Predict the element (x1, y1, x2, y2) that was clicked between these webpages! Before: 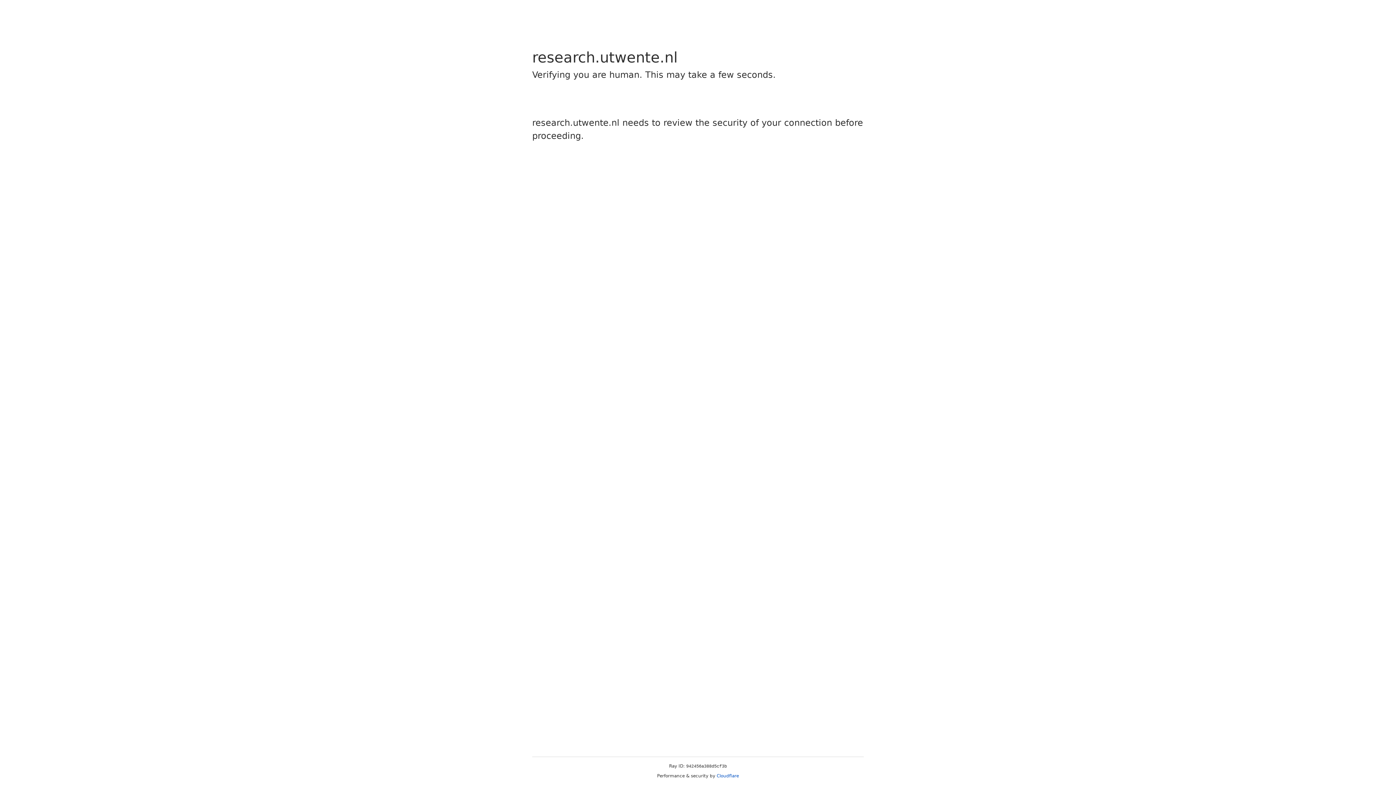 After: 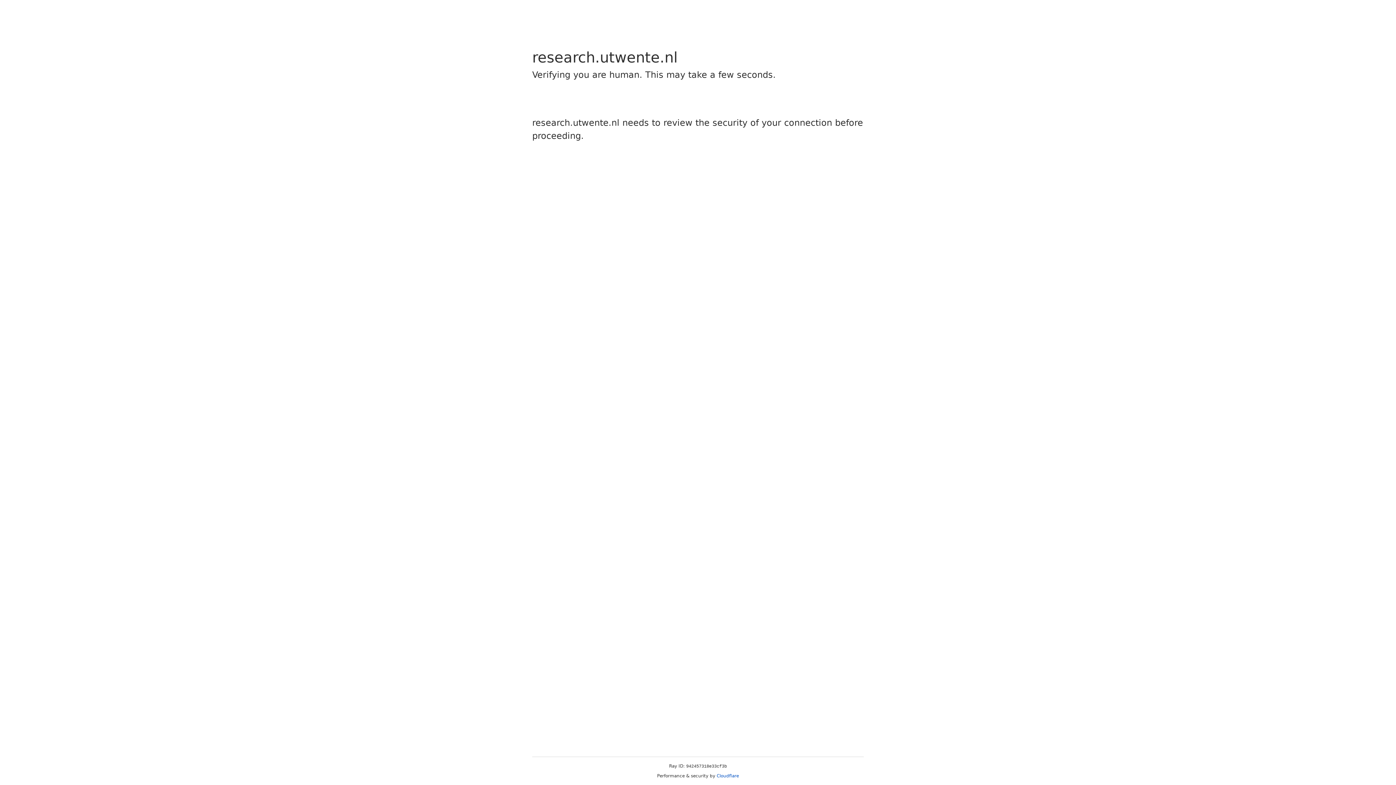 Action: bbox: (716, 773, 739, 778) label: Cloudflare